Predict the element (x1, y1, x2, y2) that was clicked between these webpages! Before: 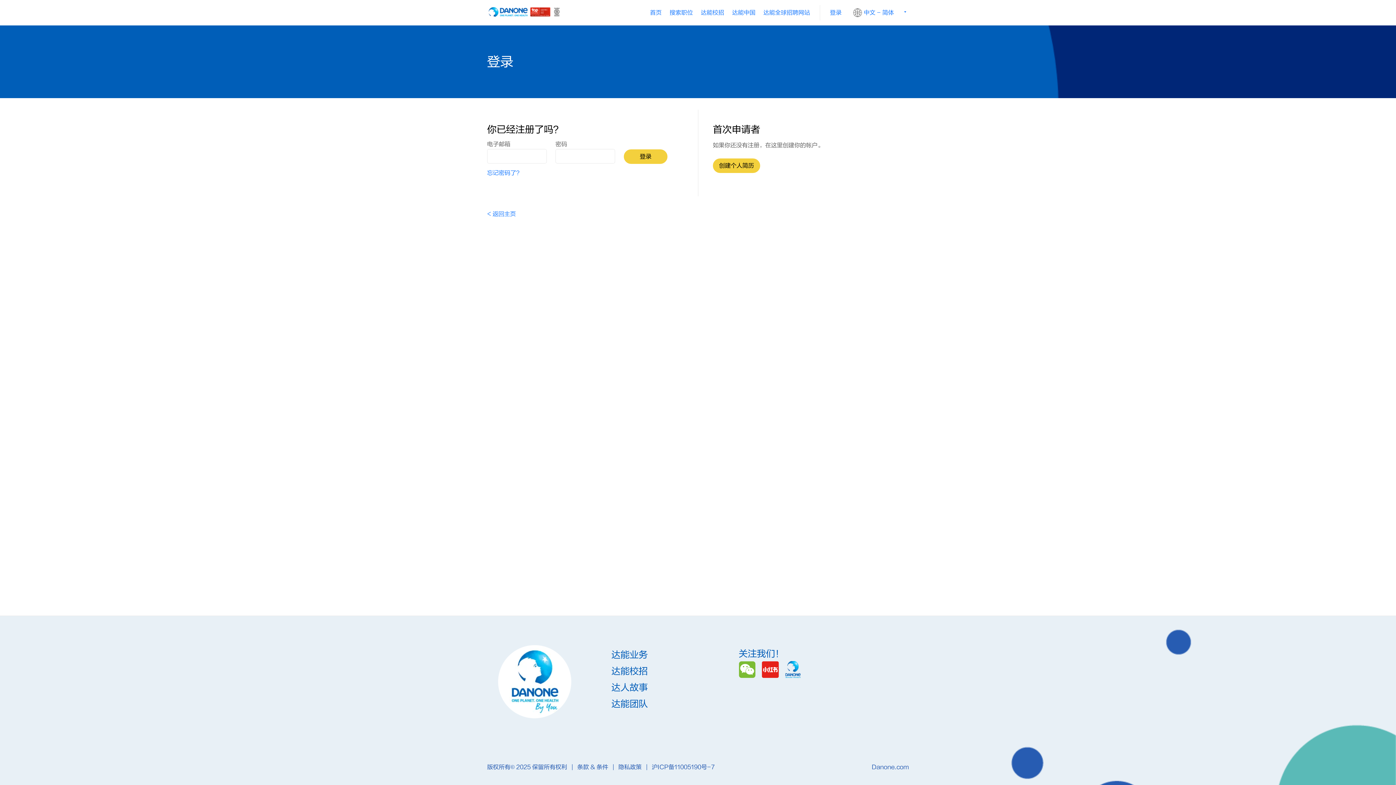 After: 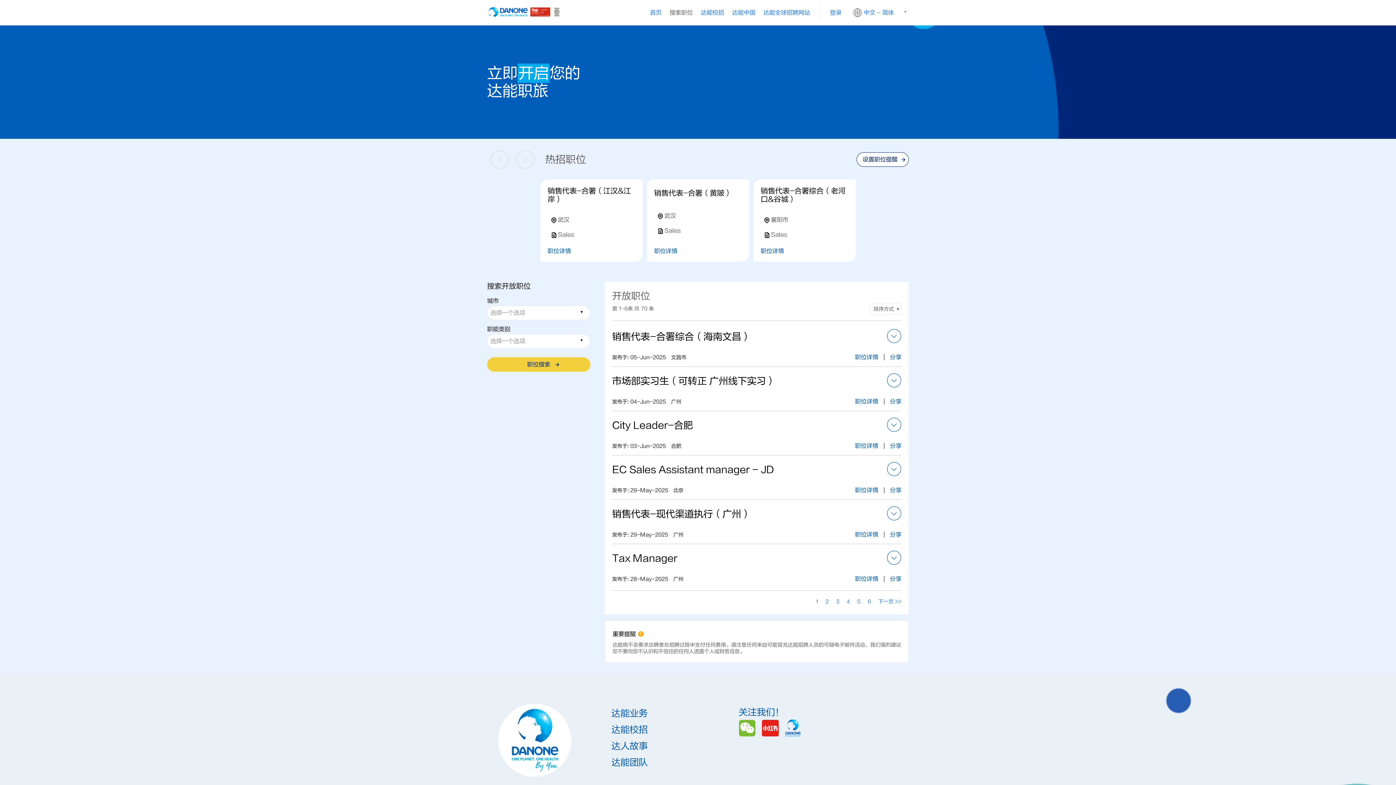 Action: bbox: (487, 210, 516, 217) label: < 返回主页